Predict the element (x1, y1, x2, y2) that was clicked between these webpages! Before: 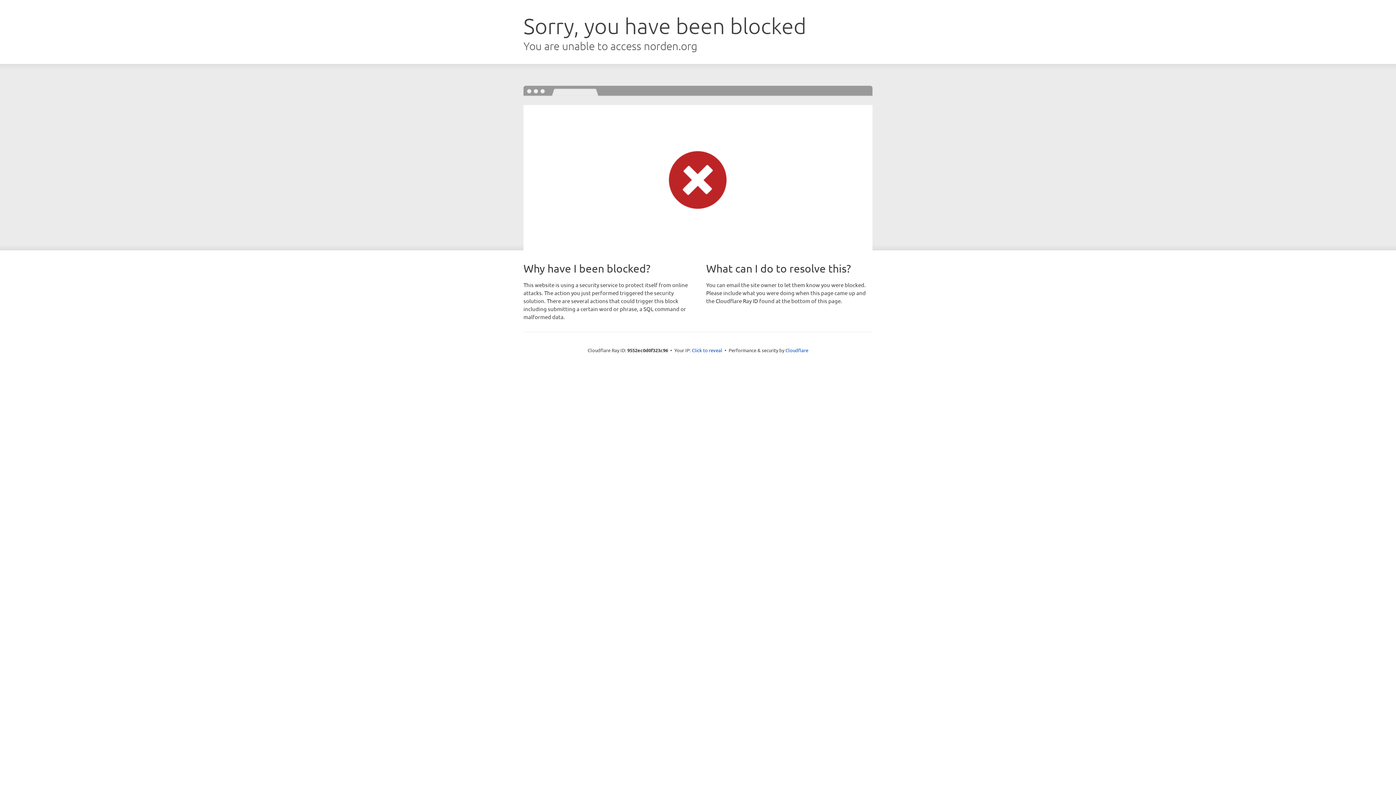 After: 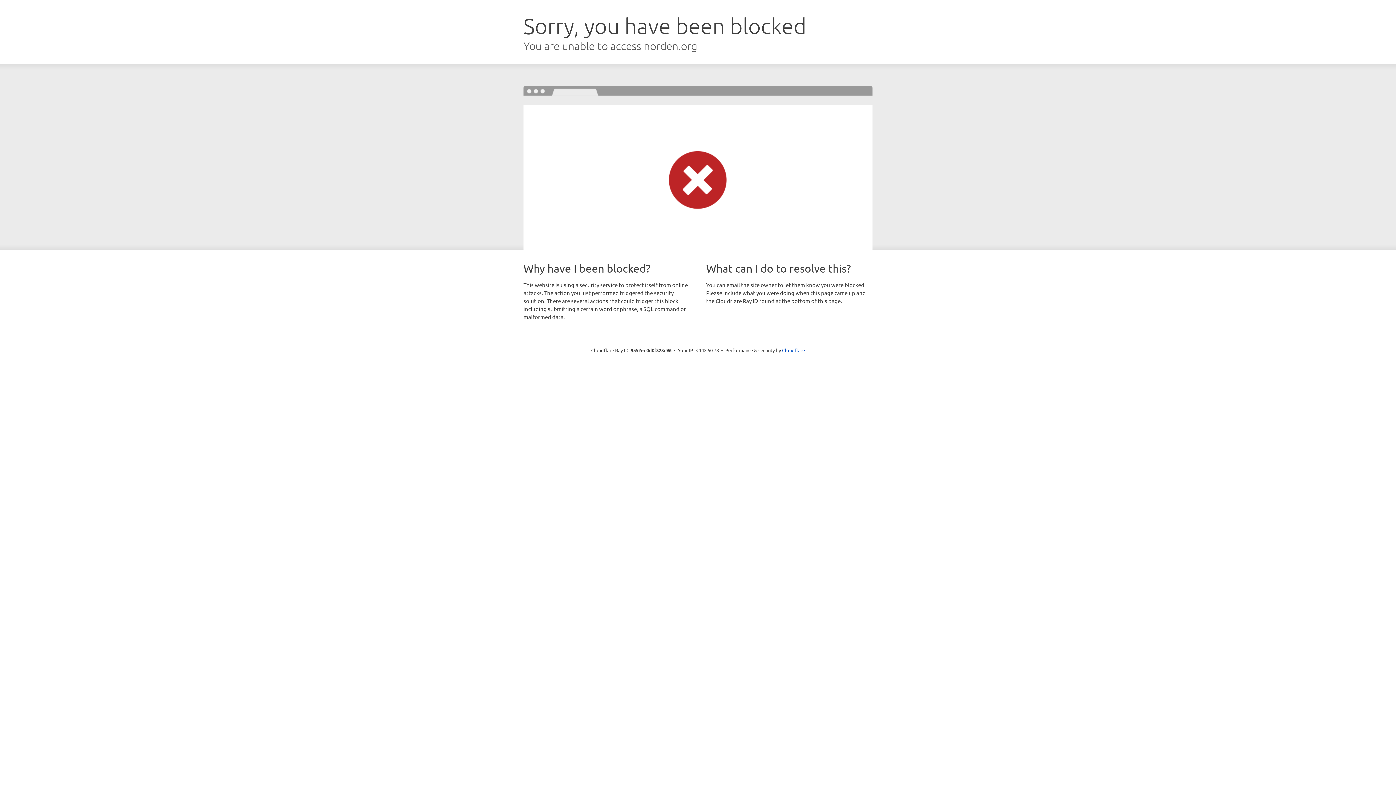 Action: bbox: (692, 346, 722, 353) label: Click to reveal